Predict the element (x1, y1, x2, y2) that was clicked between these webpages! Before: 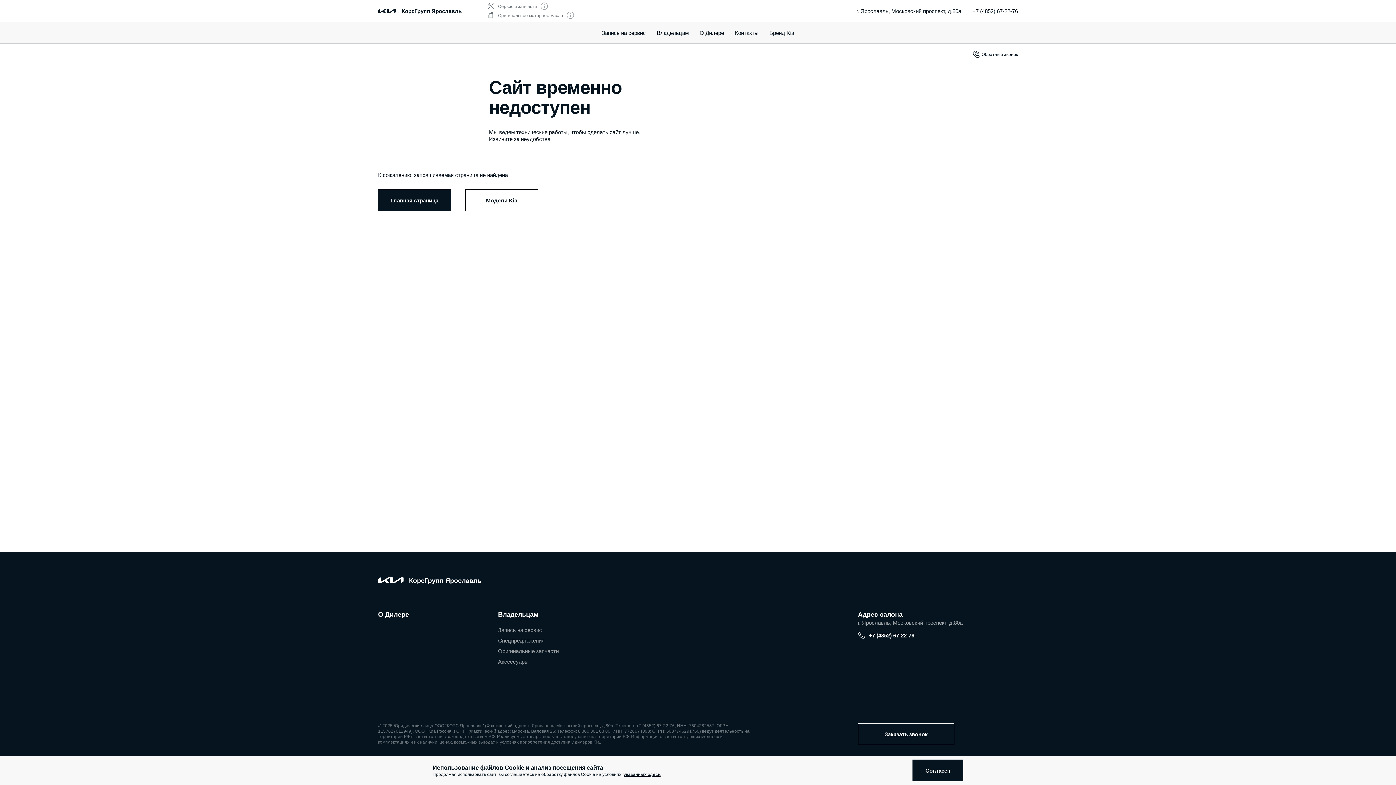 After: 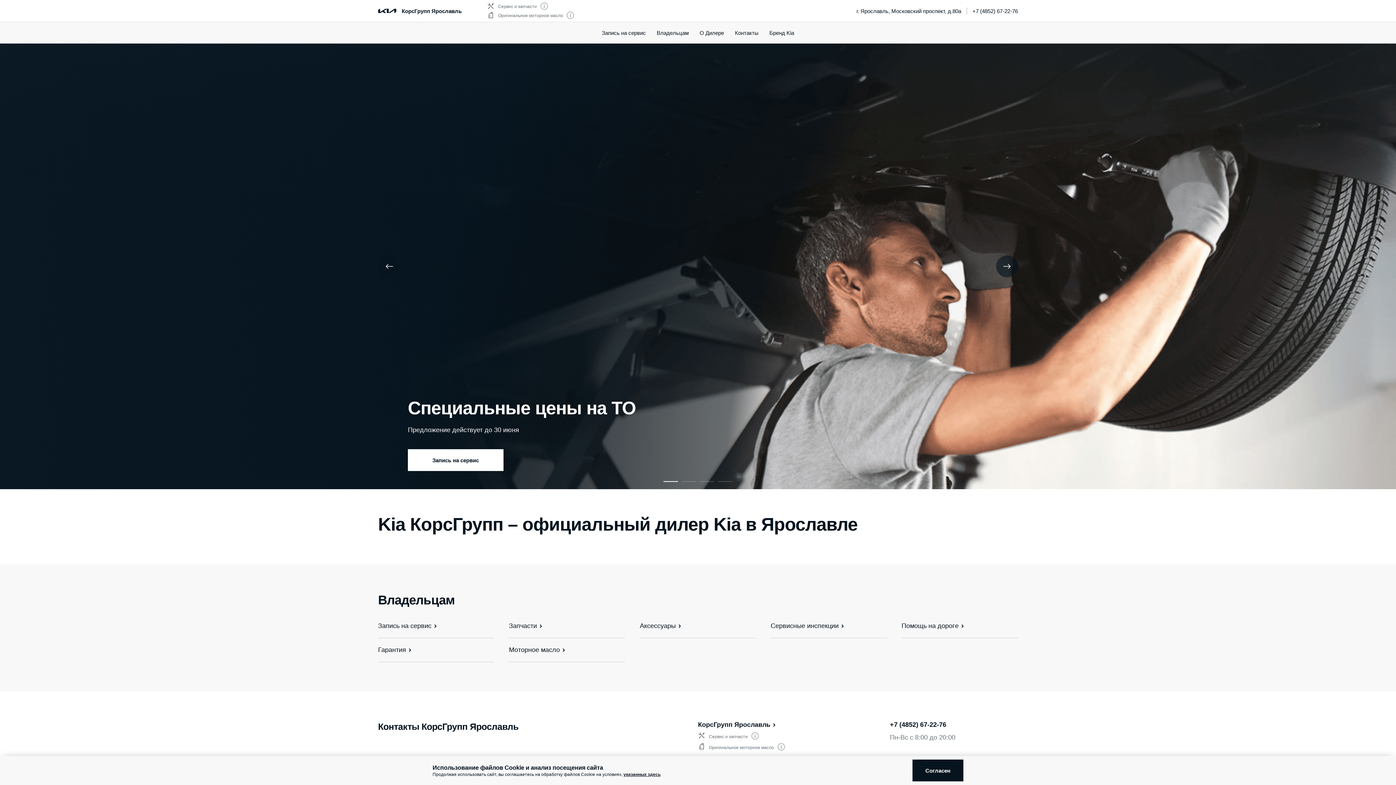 Action: label: Главная страница bbox: (378, 189, 450, 211)